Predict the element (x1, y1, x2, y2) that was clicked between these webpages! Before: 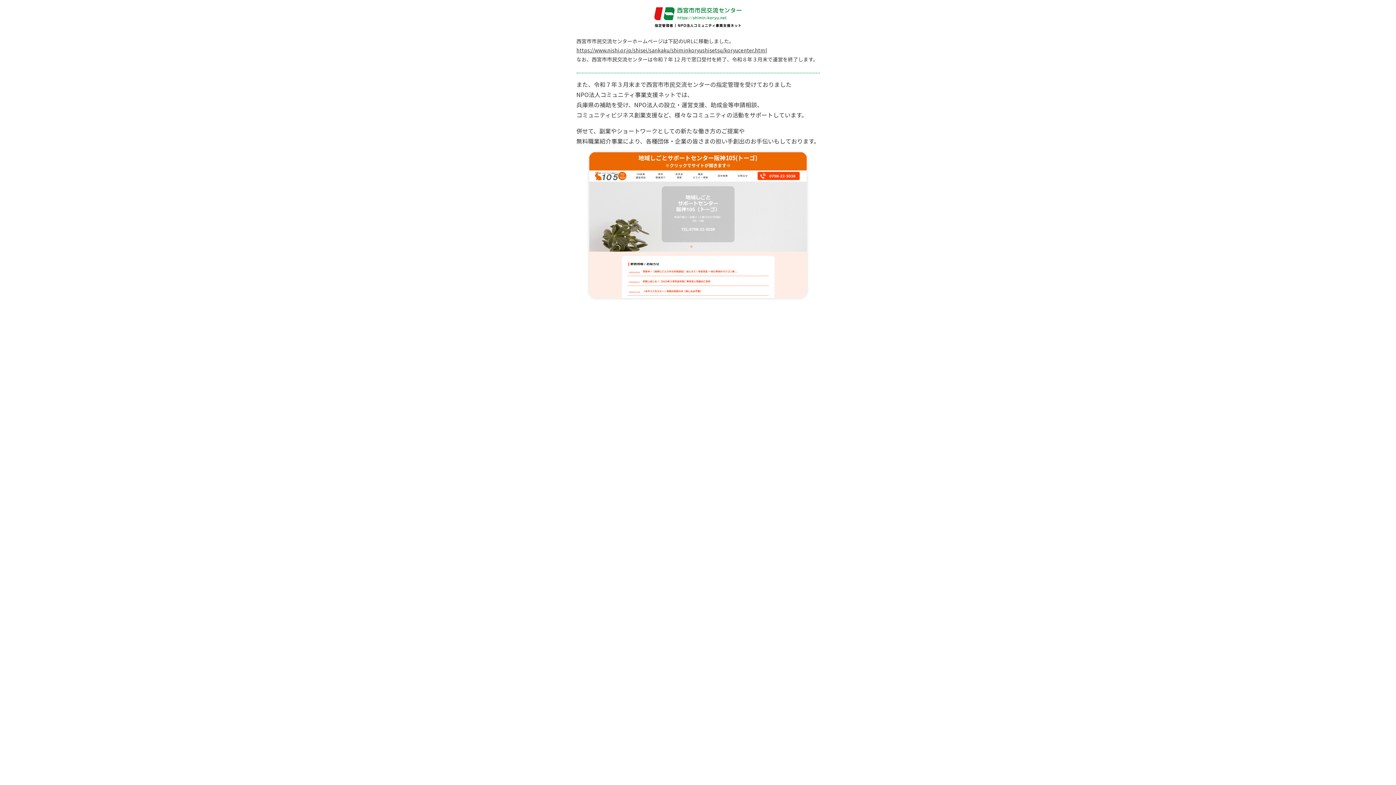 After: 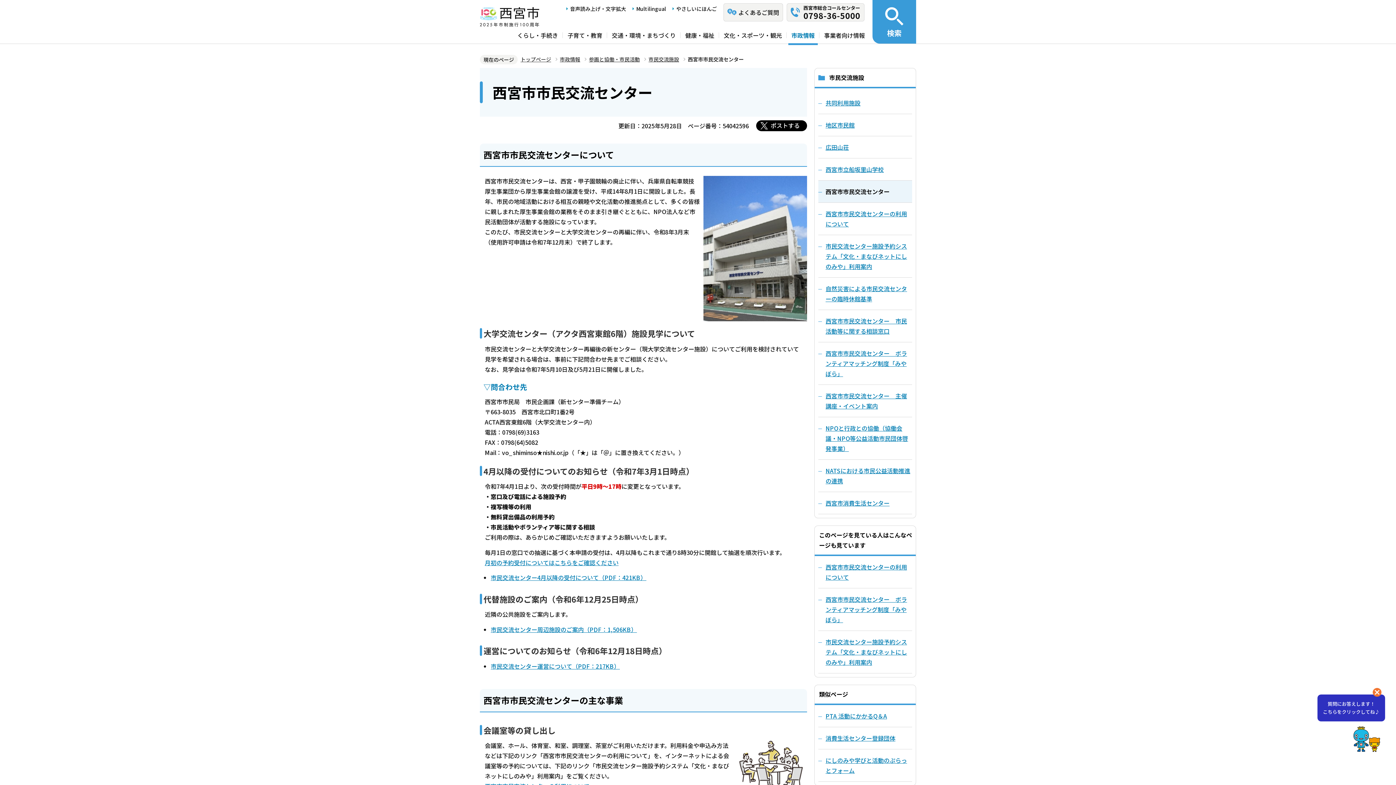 Action: label: https://www.nishi.or.jp/shisei/sankaku/shiminkoryushisetsu/koryucenter.html bbox: (576, 46, 767, 53)